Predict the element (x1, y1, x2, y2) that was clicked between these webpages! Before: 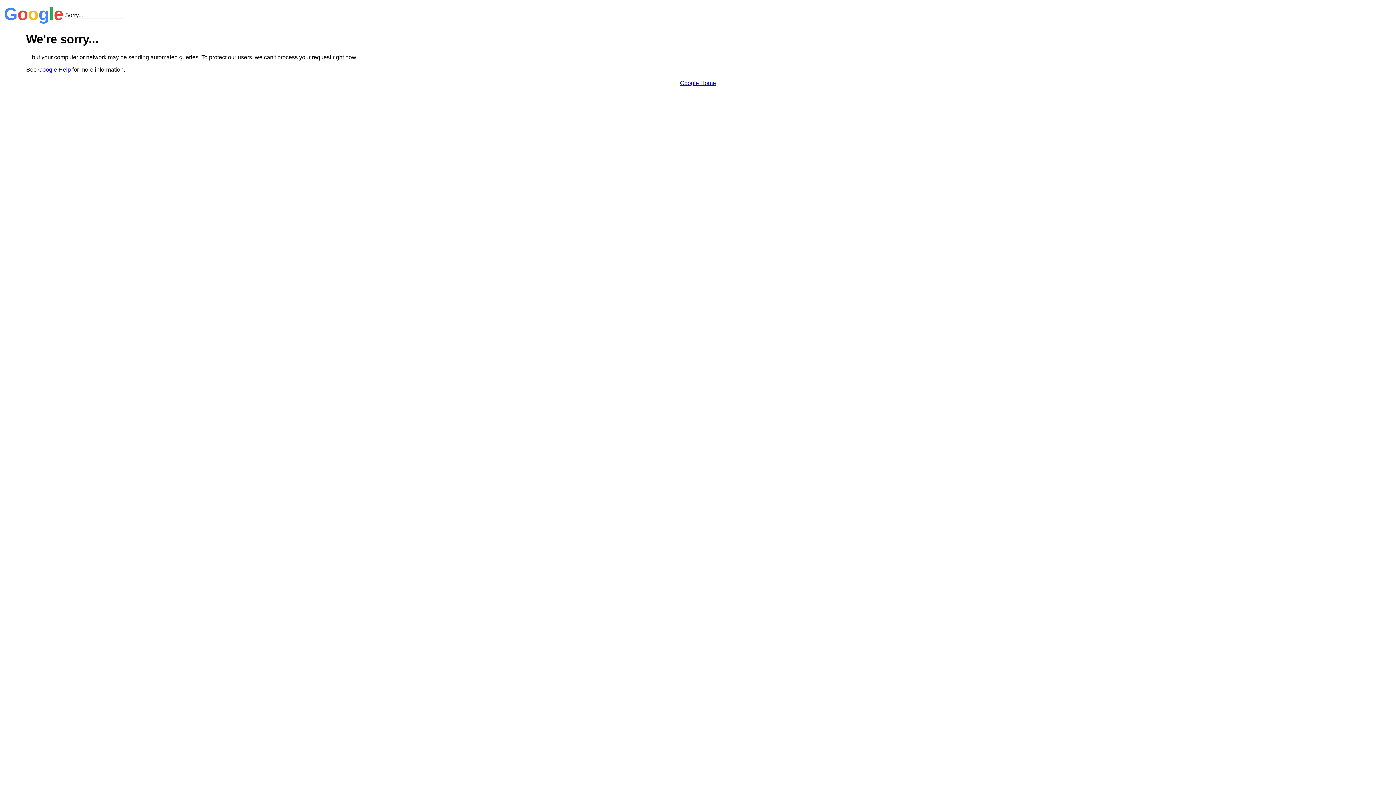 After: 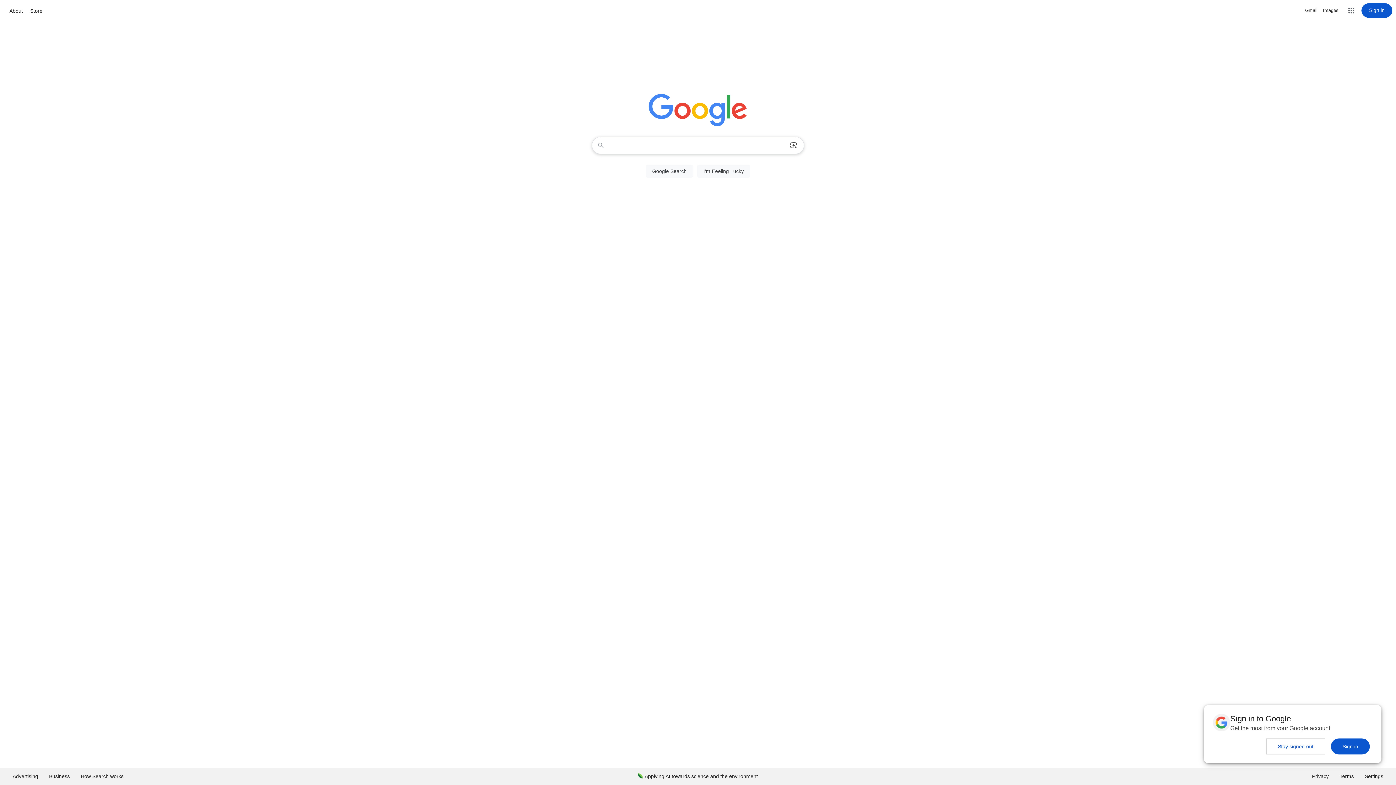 Action: label: Google Home bbox: (680, 79, 716, 86)